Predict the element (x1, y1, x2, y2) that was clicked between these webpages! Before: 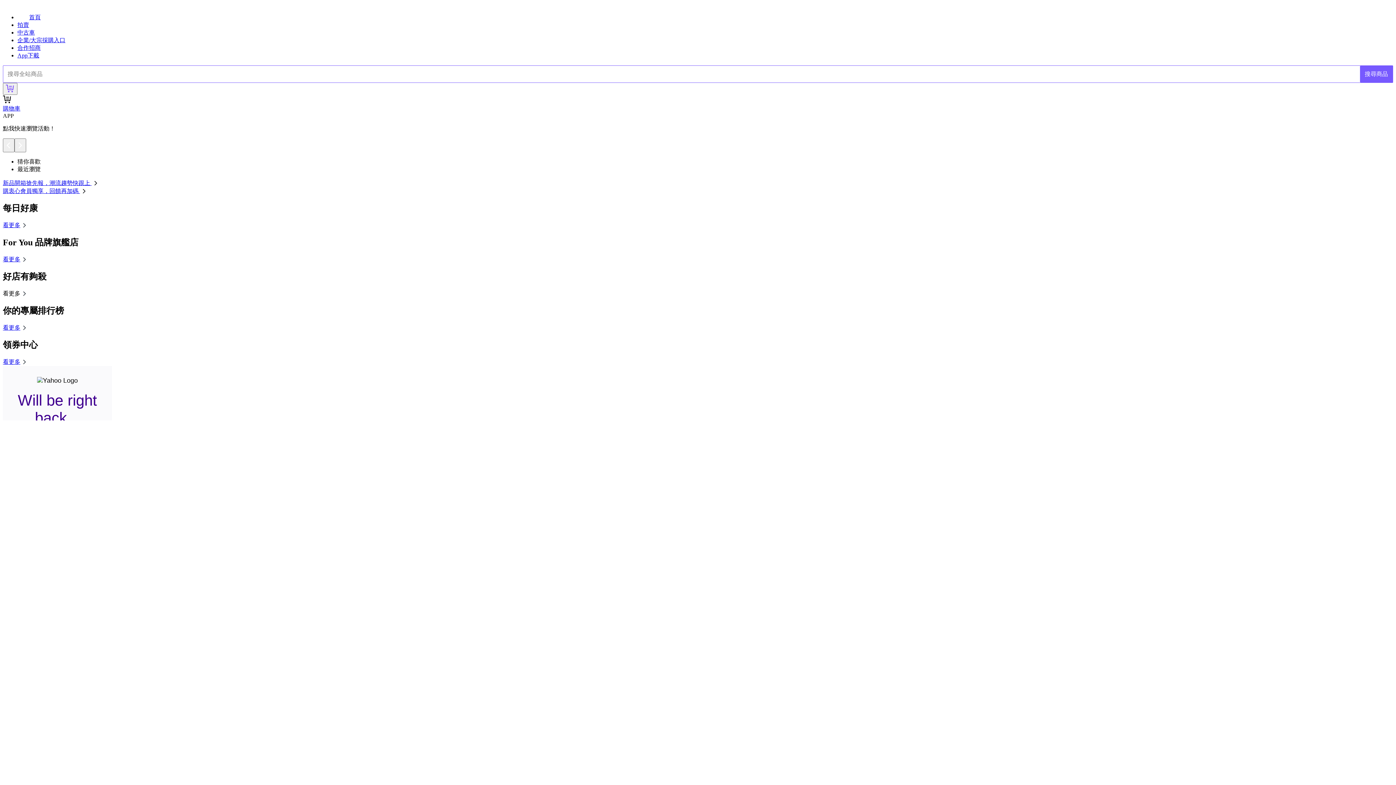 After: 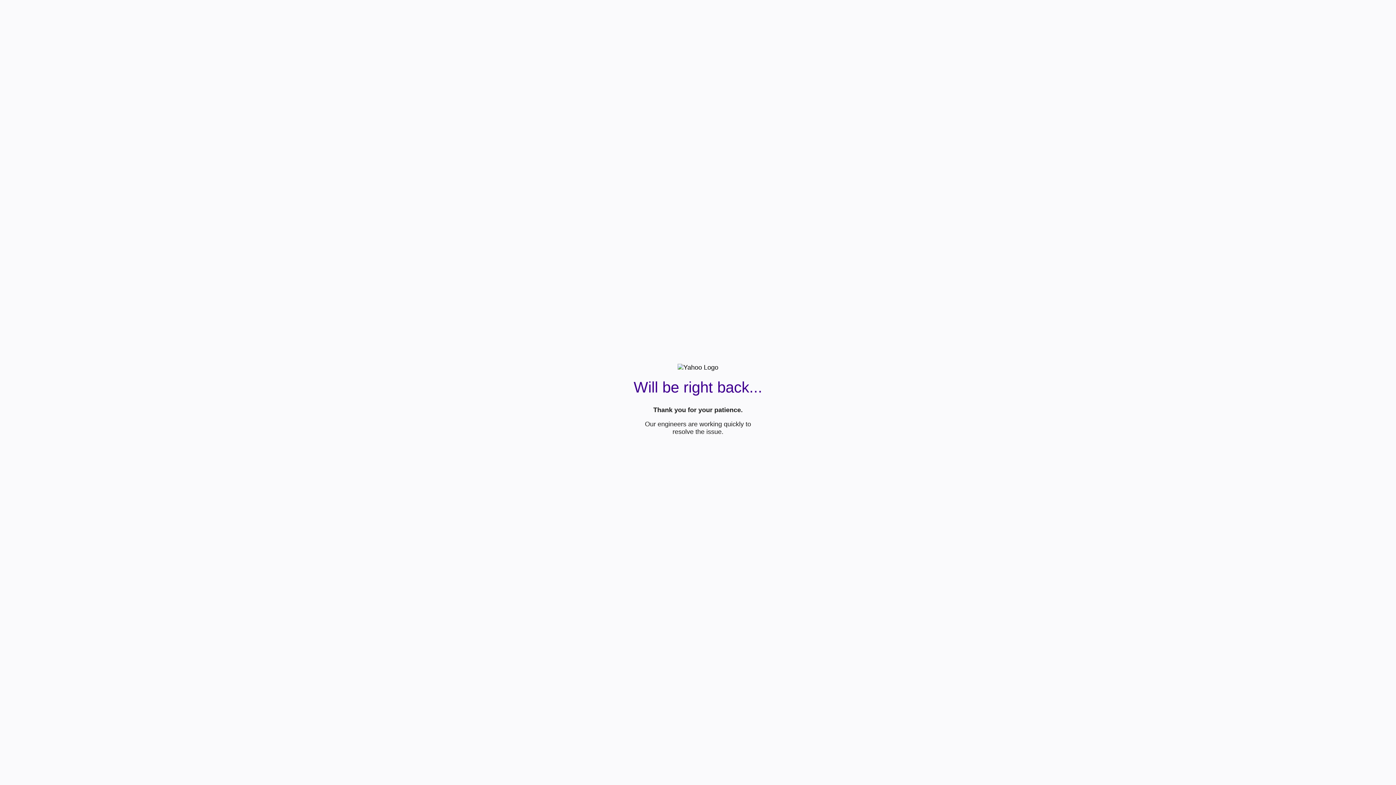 Action: bbox: (2, 324, 28, 330) label: 看更多